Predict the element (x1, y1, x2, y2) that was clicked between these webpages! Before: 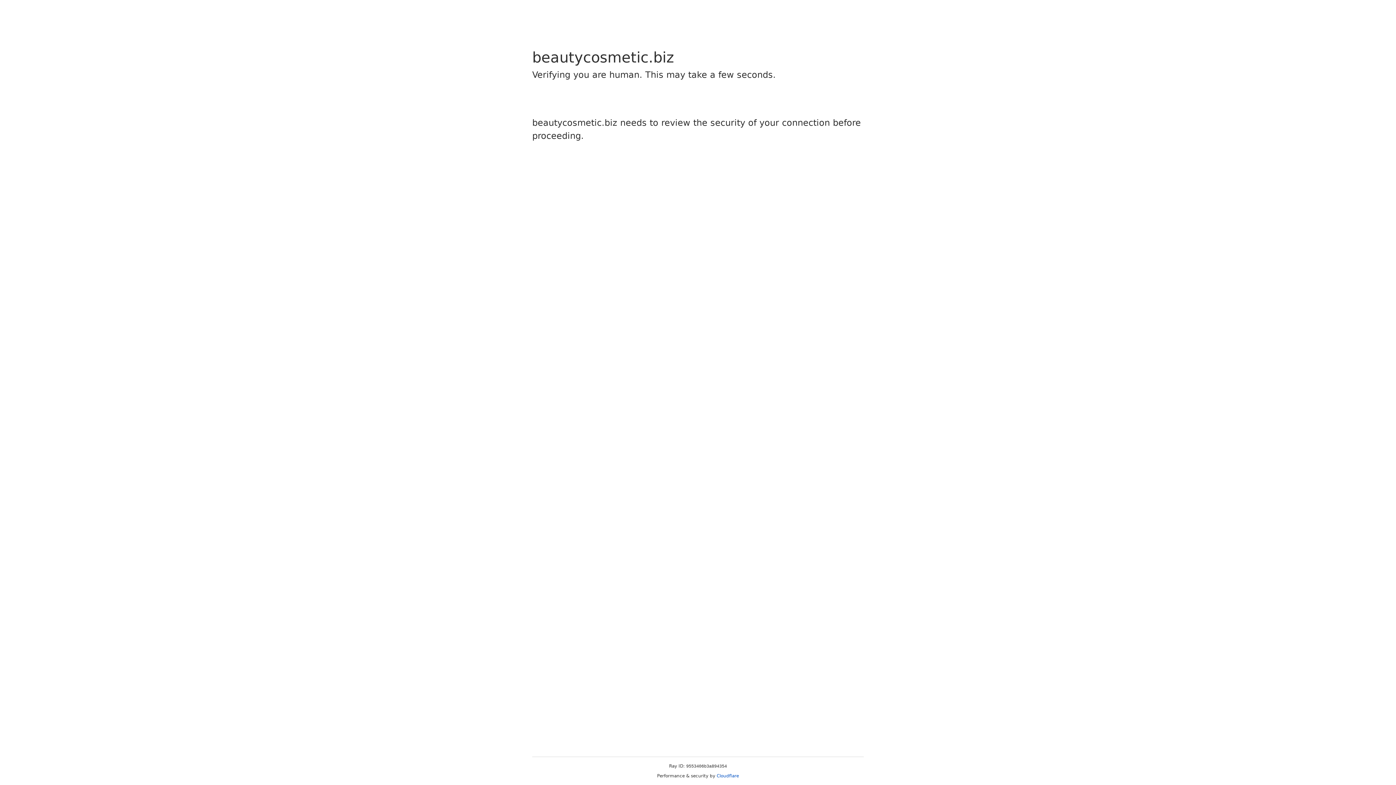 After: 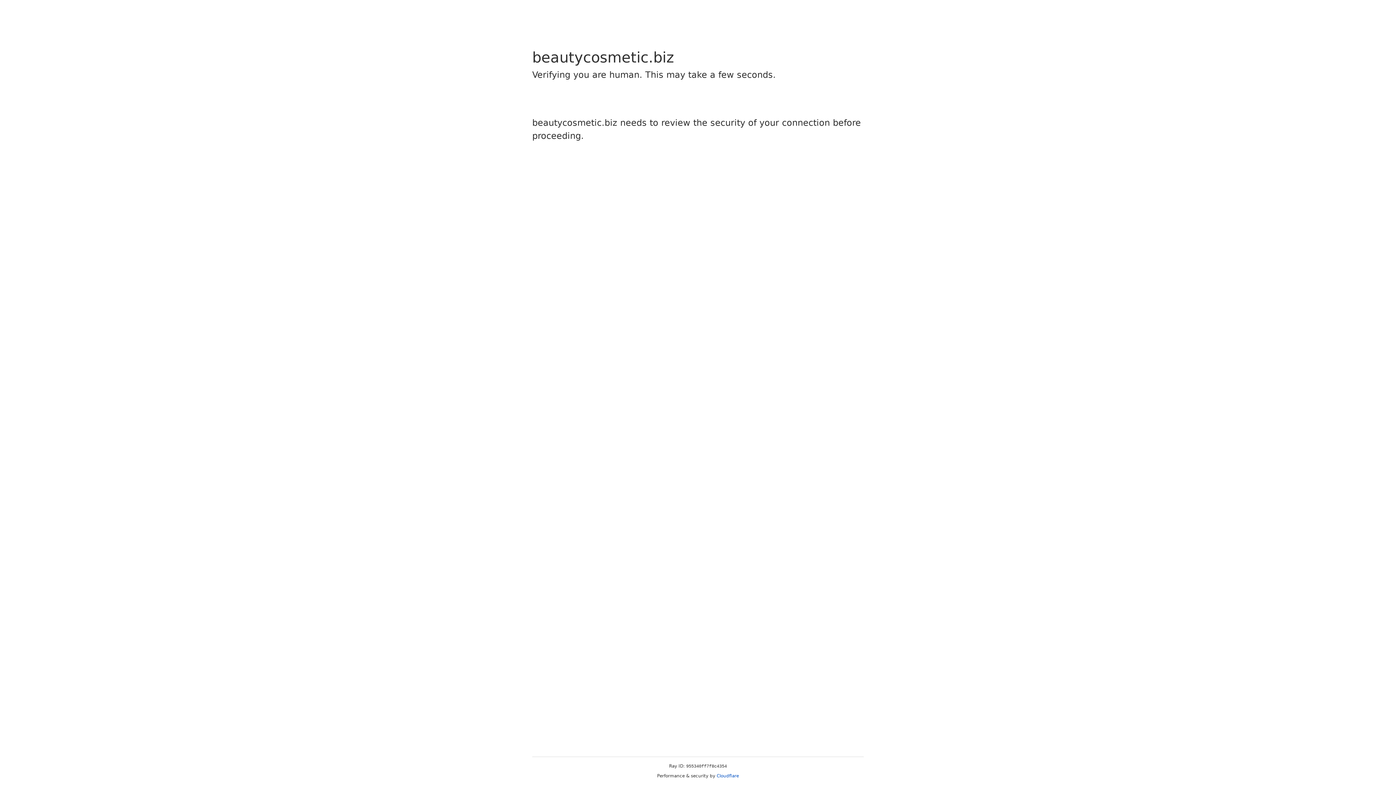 Action: bbox: (716, 773, 739, 778) label: Cloudflare